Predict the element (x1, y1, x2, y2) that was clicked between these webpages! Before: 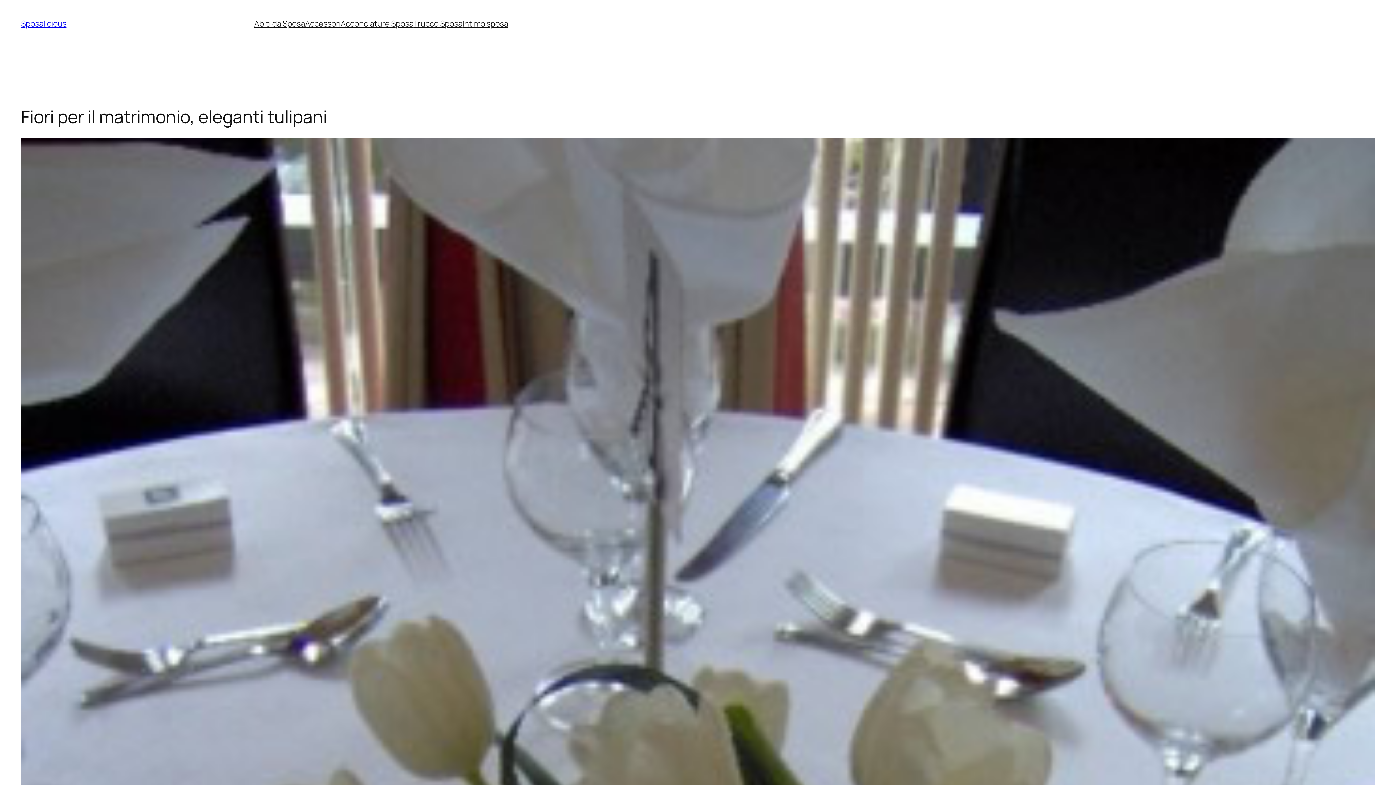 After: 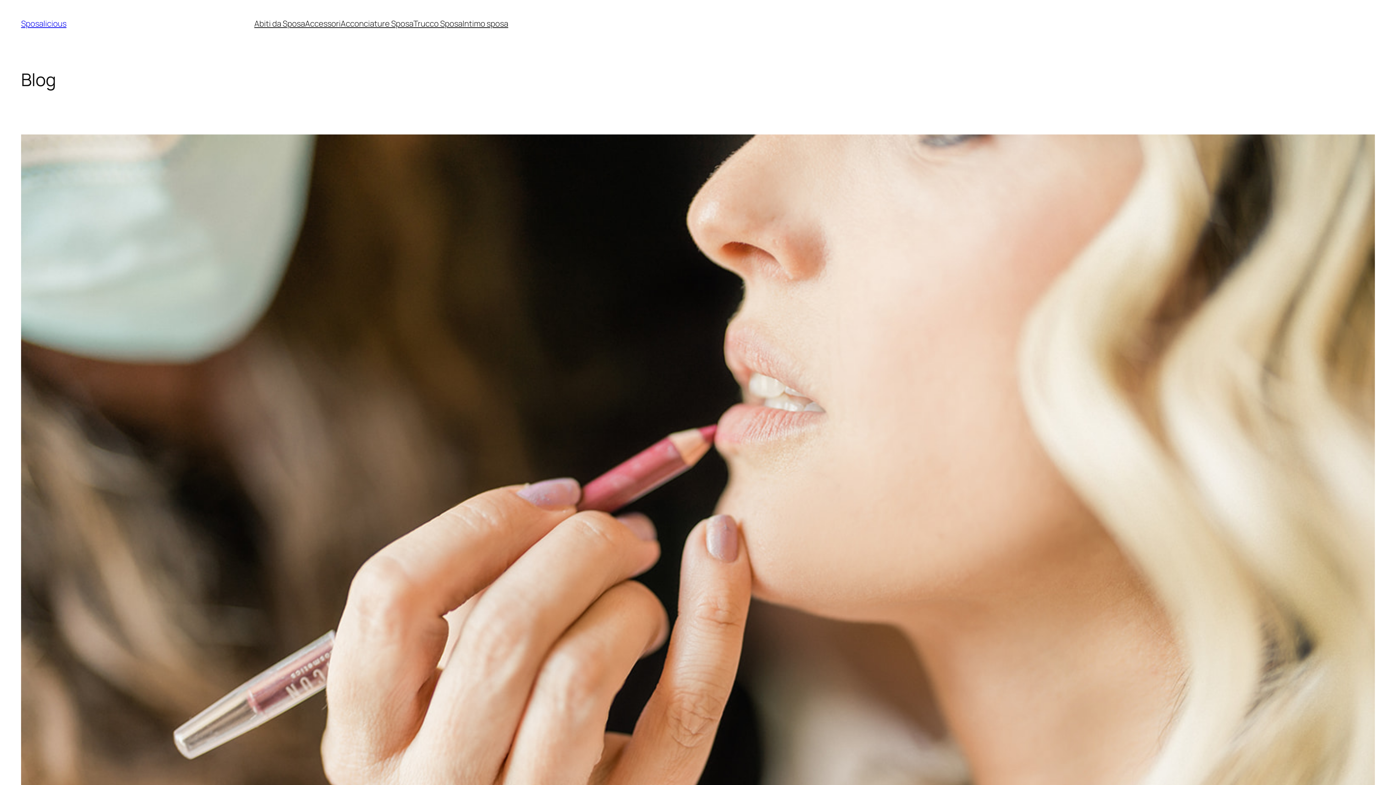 Action: label: Sposalicious bbox: (21, 18, 66, 29)